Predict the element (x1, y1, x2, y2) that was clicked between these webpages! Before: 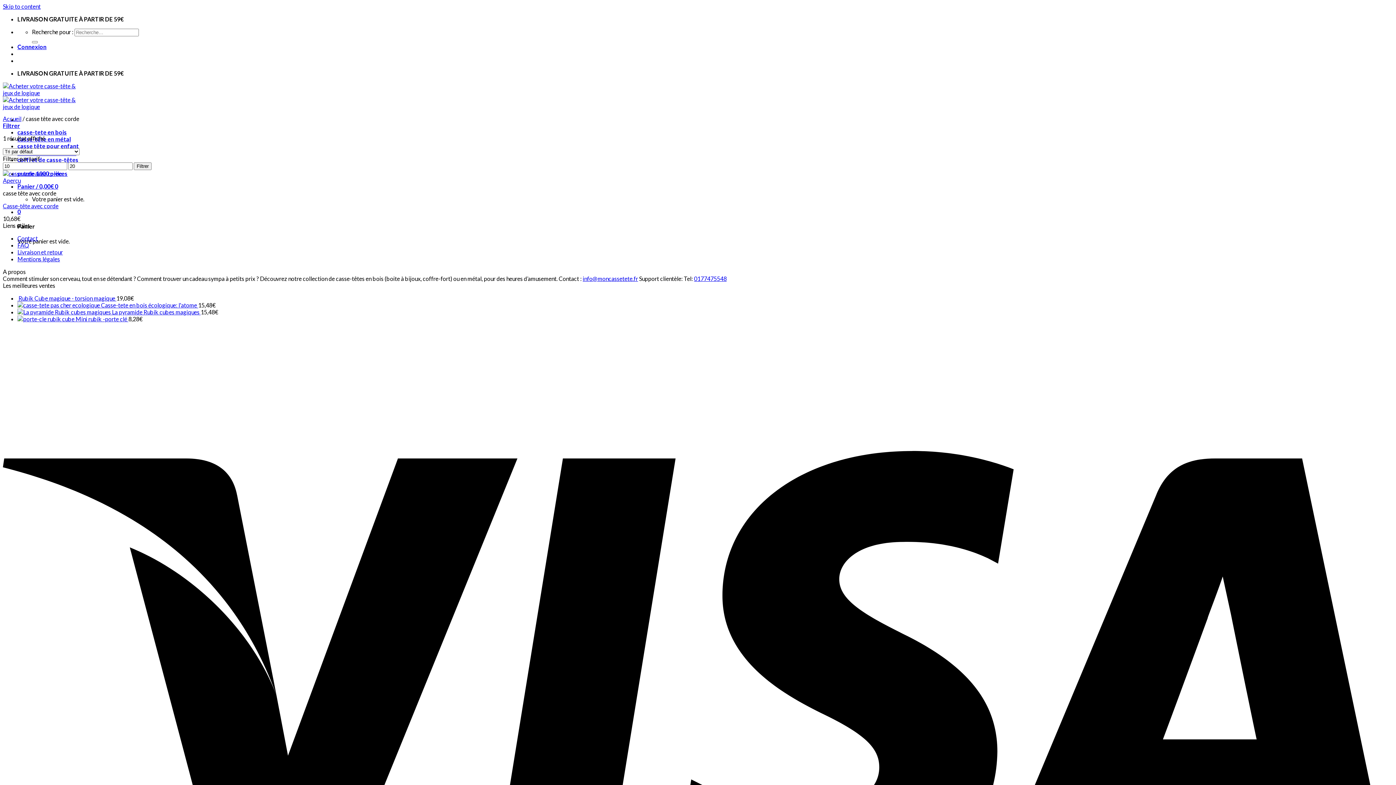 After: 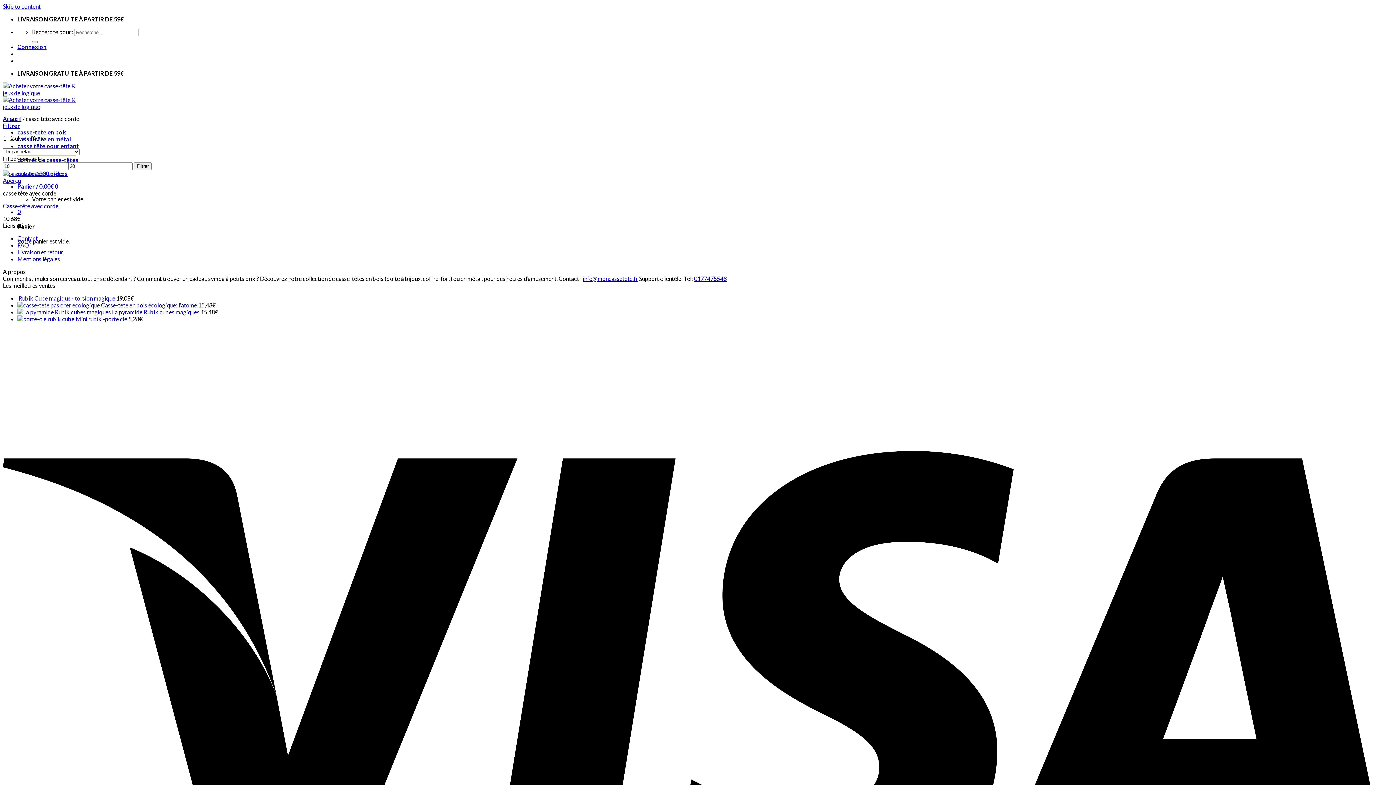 Action: bbox: (2, 177, 20, 184) label: Aperçu